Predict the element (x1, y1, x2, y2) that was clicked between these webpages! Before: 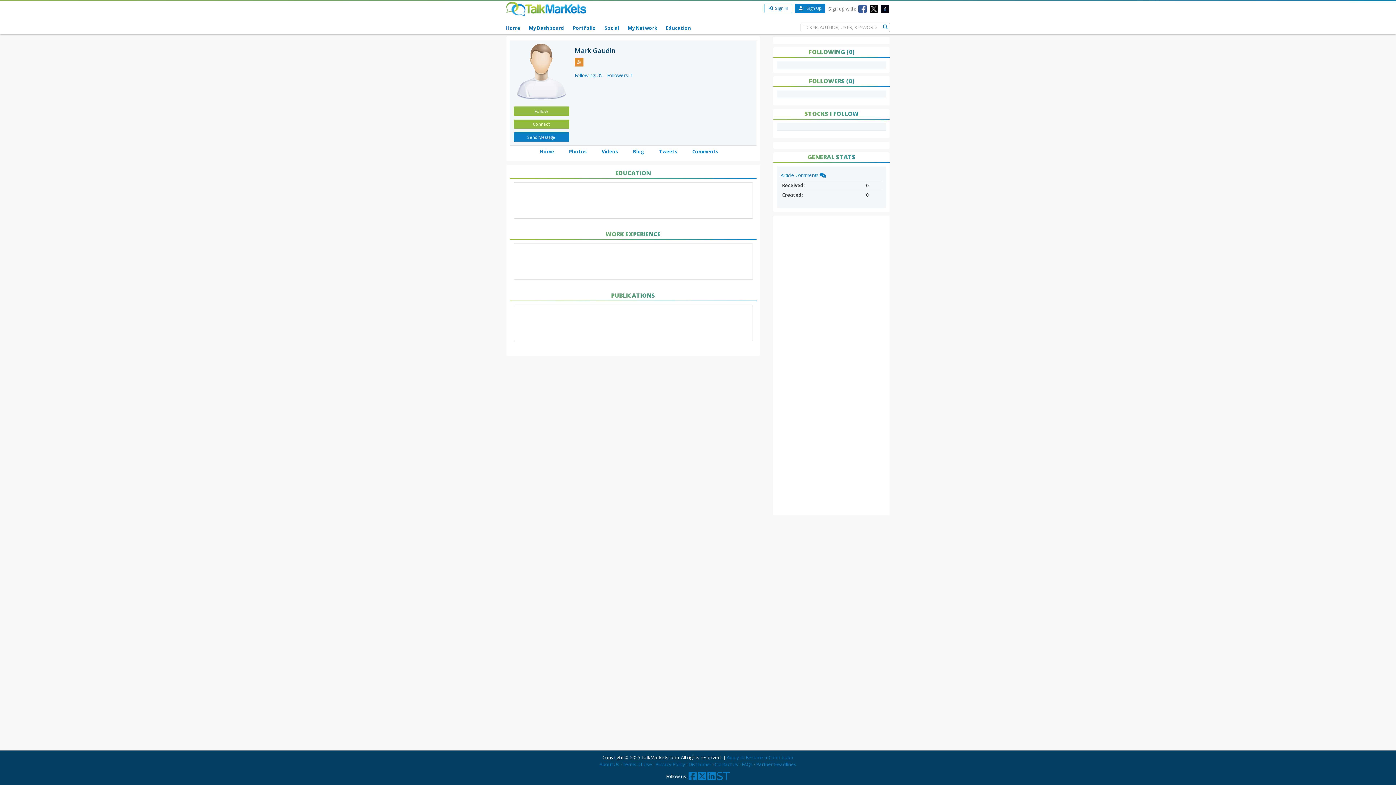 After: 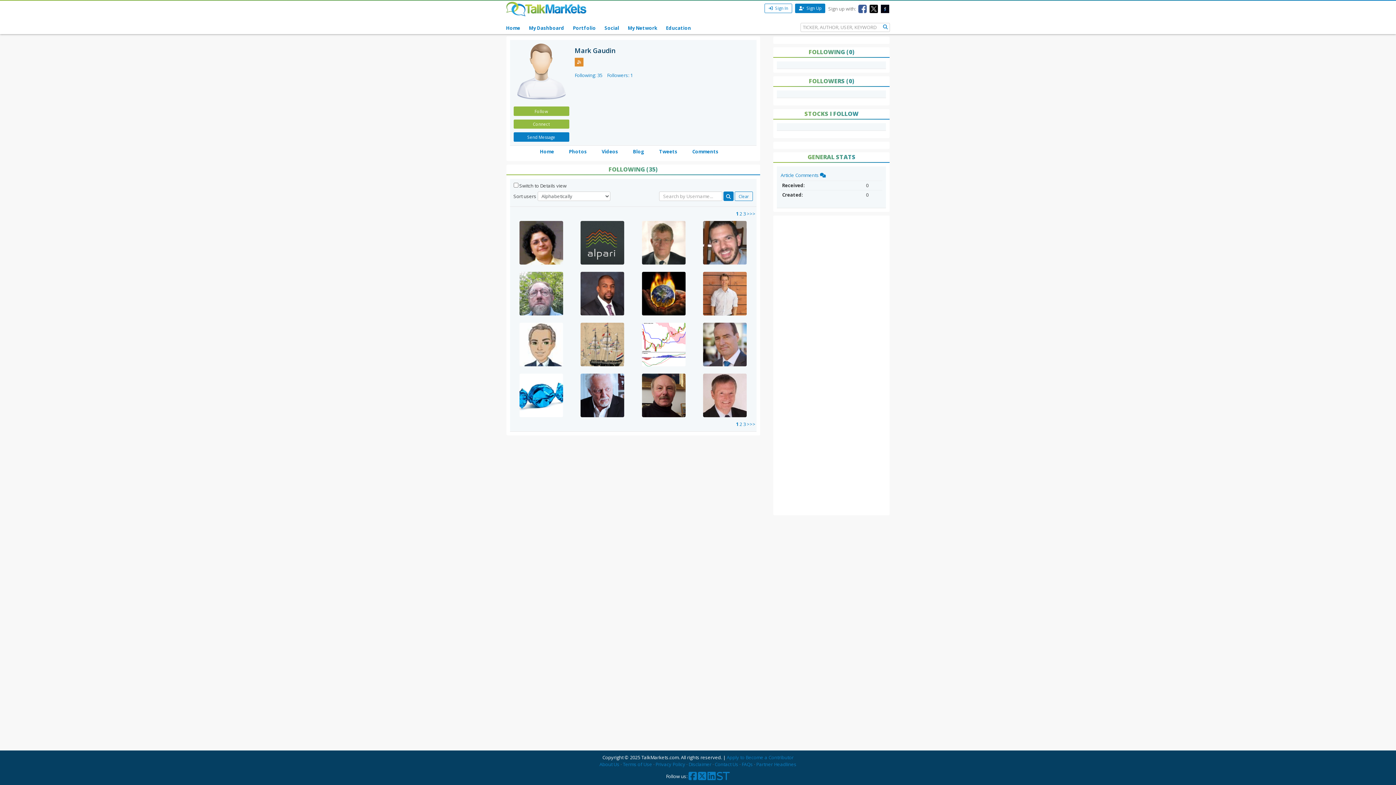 Action: label: Following: 35 bbox: (574, 72, 602, 78)